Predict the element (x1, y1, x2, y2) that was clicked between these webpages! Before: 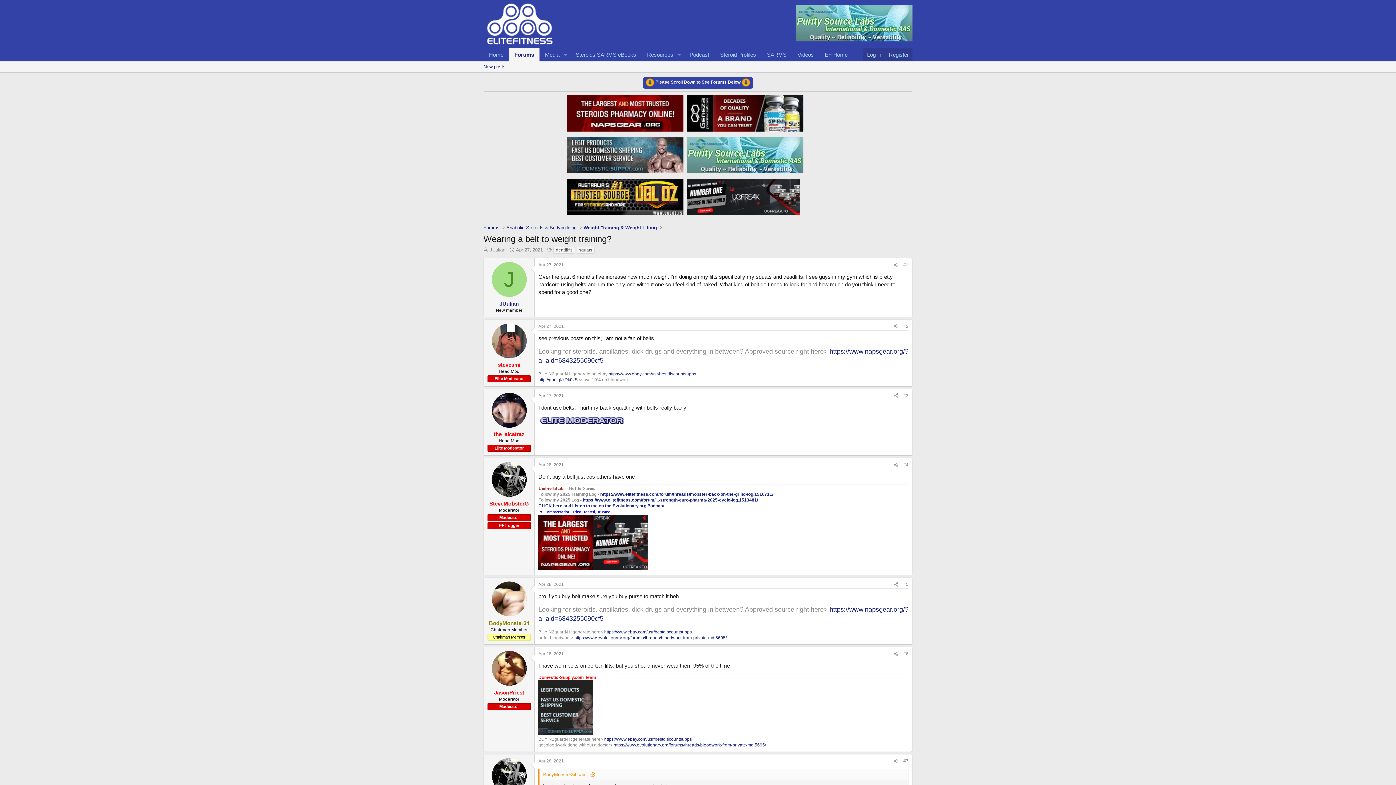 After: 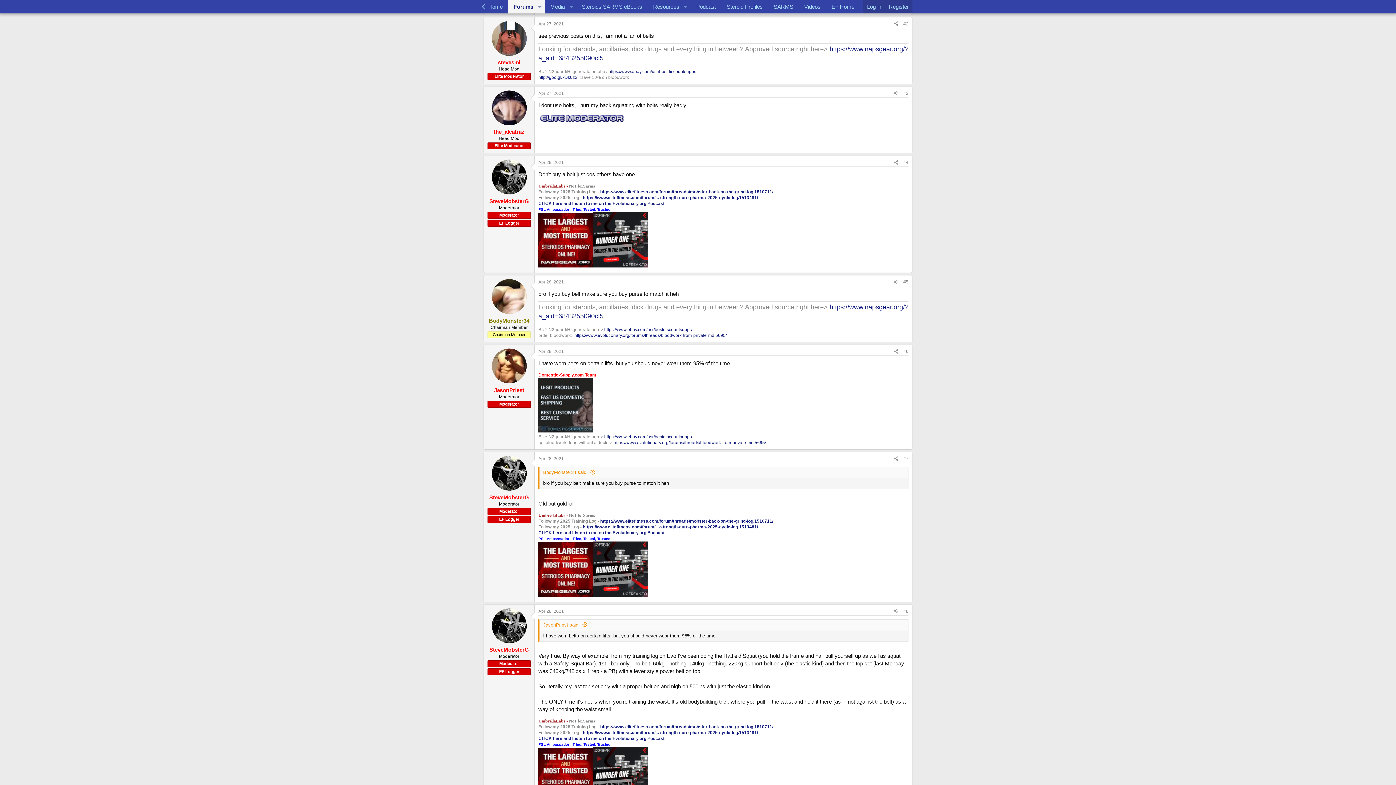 Action: bbox: (903, 323, 908, 328) label: #2